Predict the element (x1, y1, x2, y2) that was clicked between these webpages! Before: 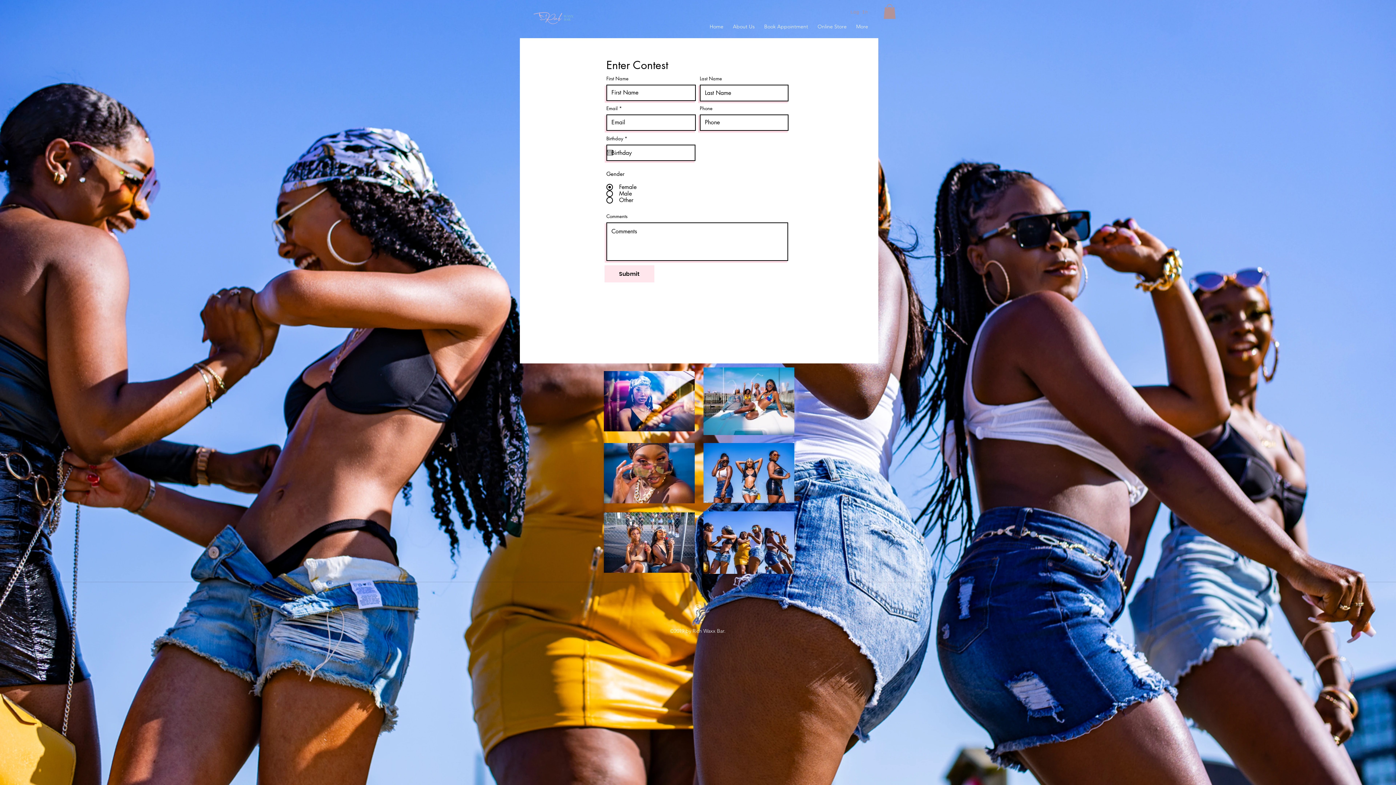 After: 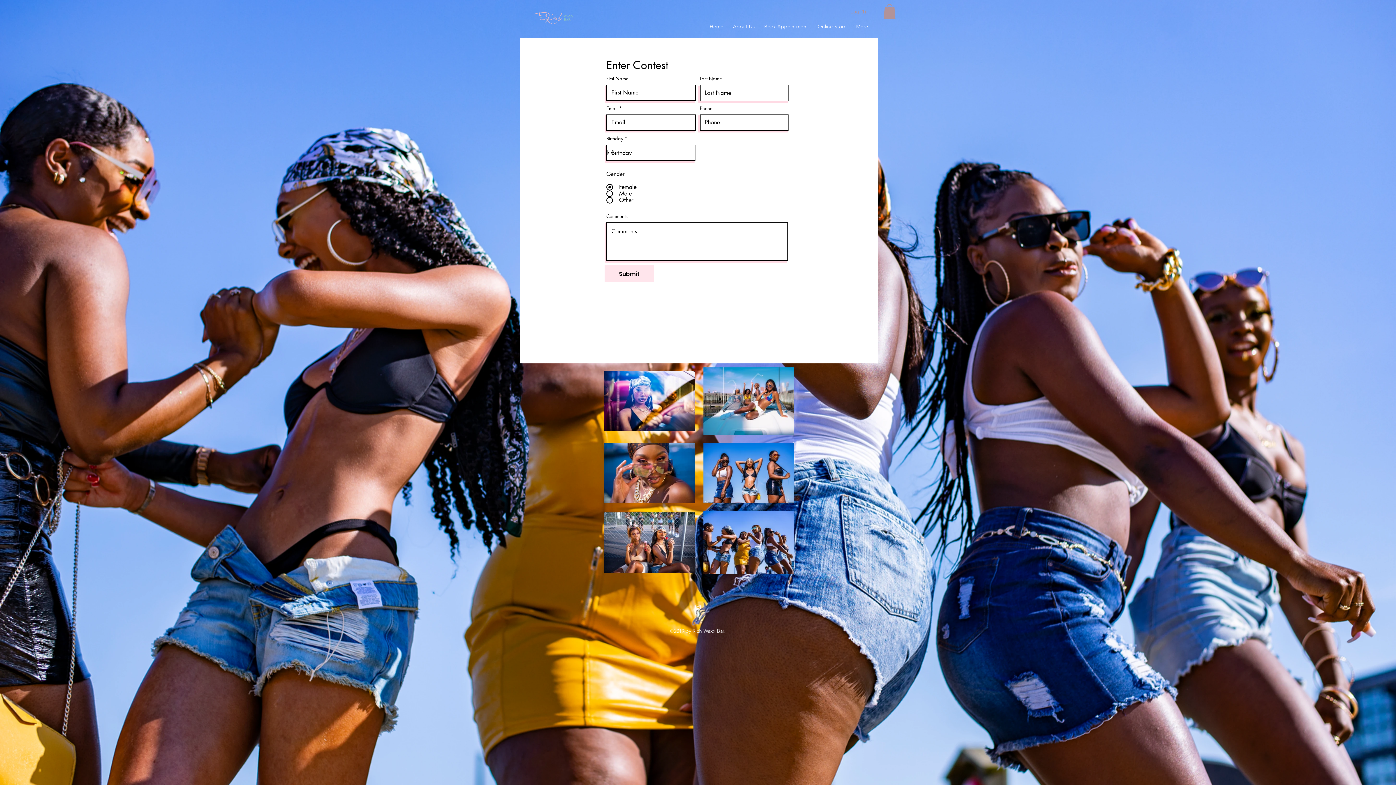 Action: label: instagram bbox: (694, 603, 701, 611)